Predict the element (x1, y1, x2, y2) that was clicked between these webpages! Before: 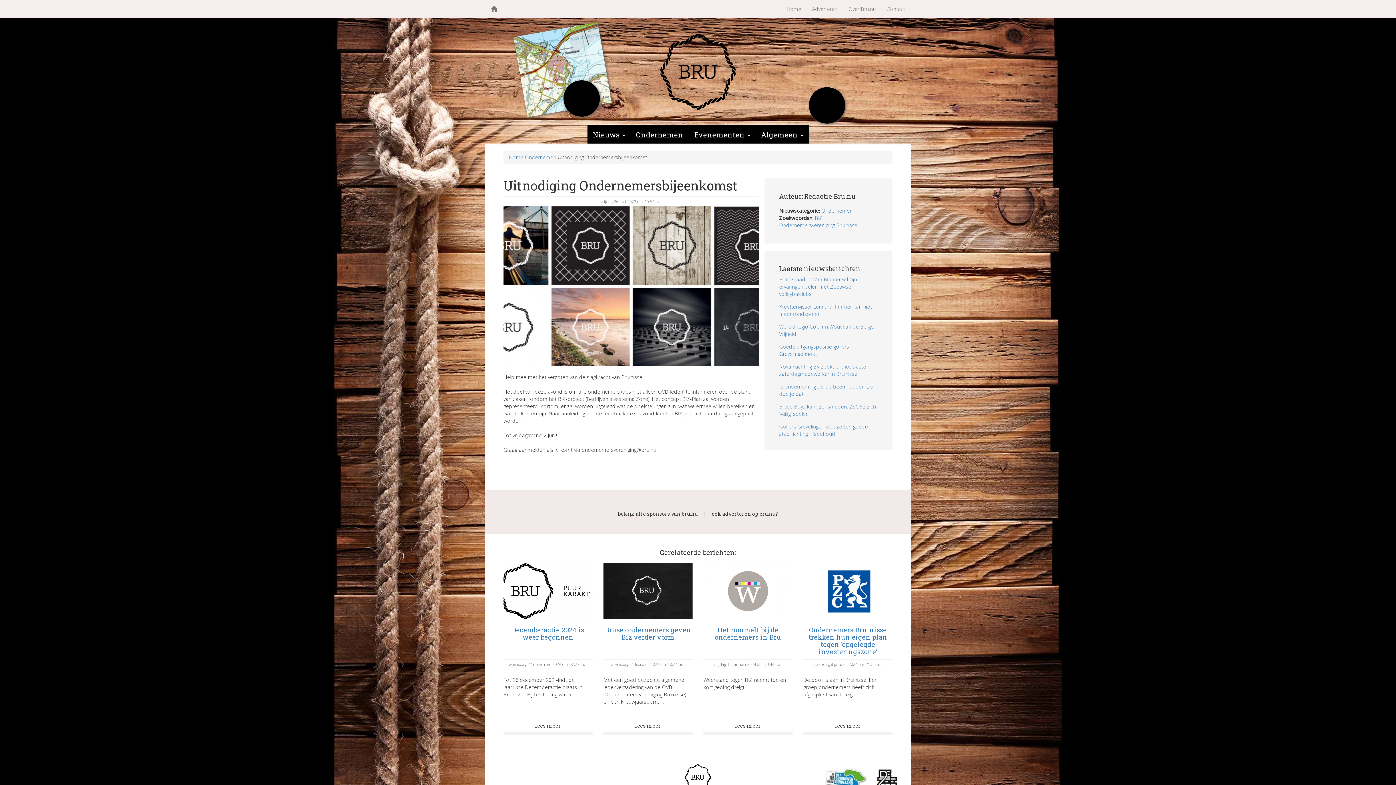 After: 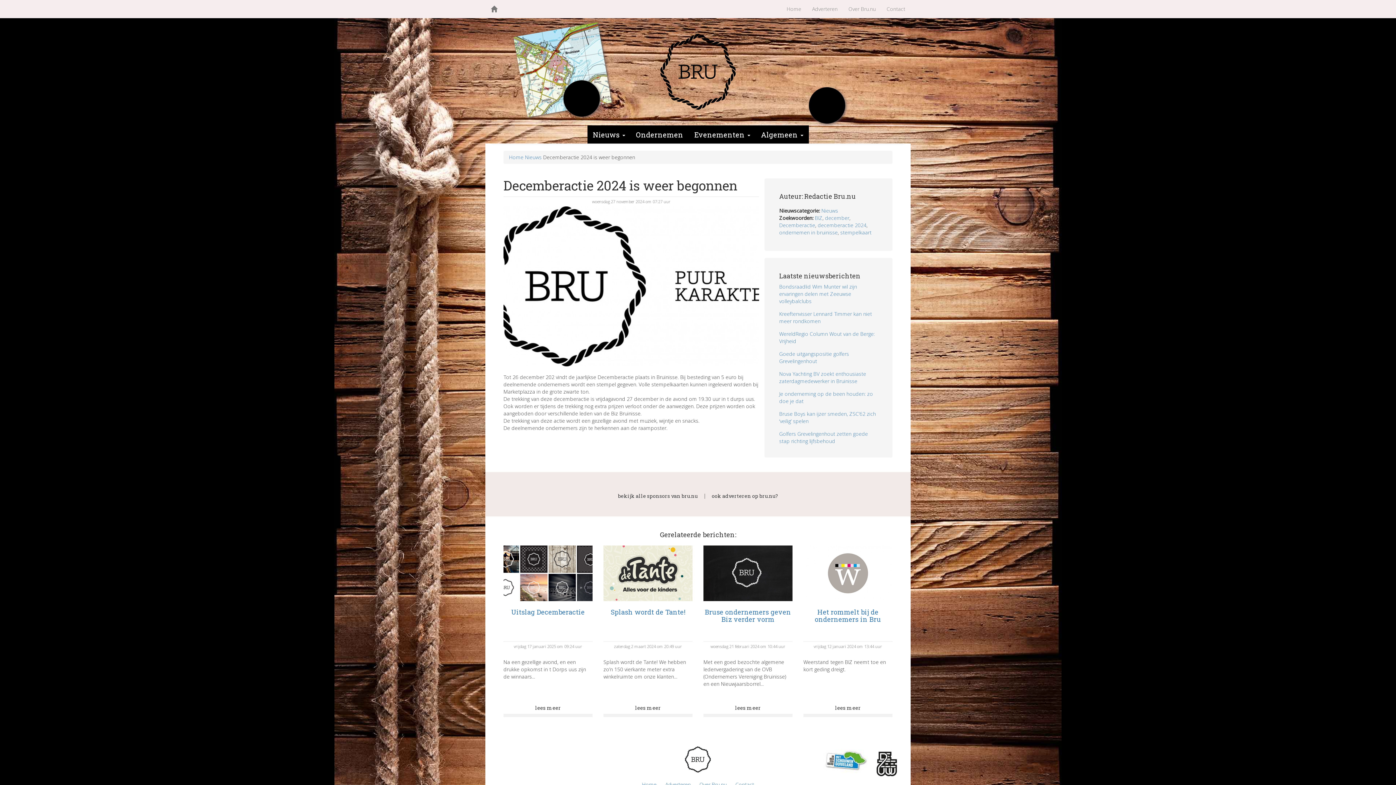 Action: label: lees meer bbox: (503, 720, 592, 735)